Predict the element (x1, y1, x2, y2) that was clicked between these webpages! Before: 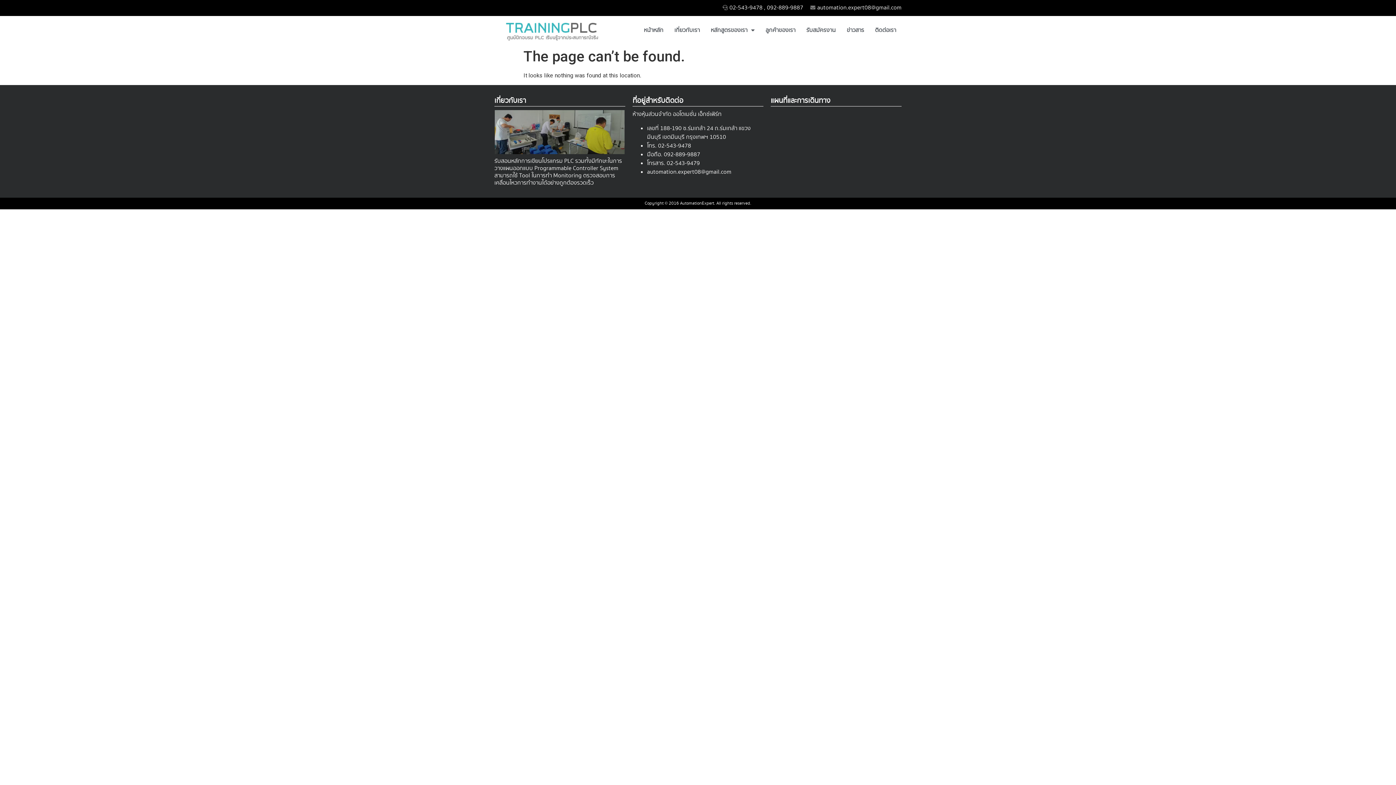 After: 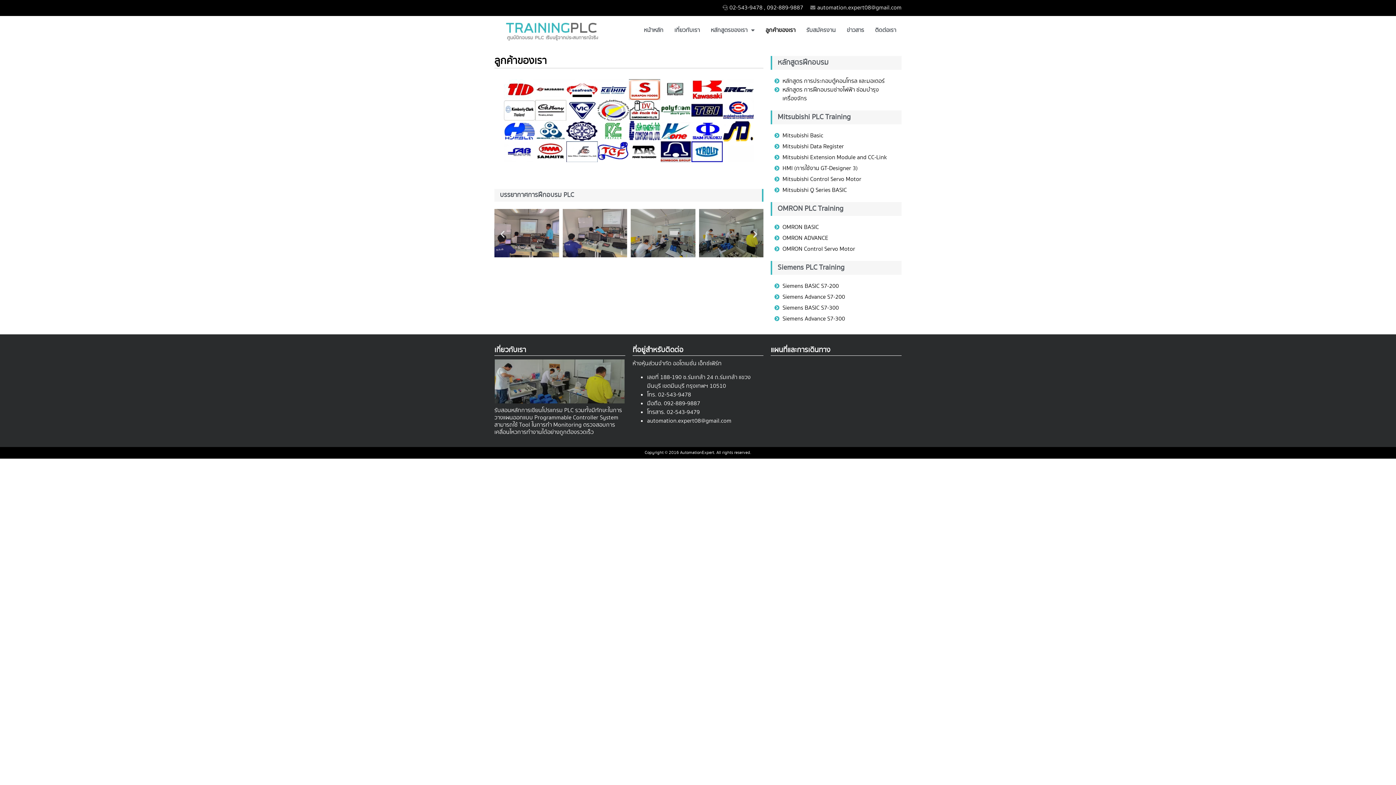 Action: label: ลูกค้าของเรา bbox: (760, 26, 801, 34)